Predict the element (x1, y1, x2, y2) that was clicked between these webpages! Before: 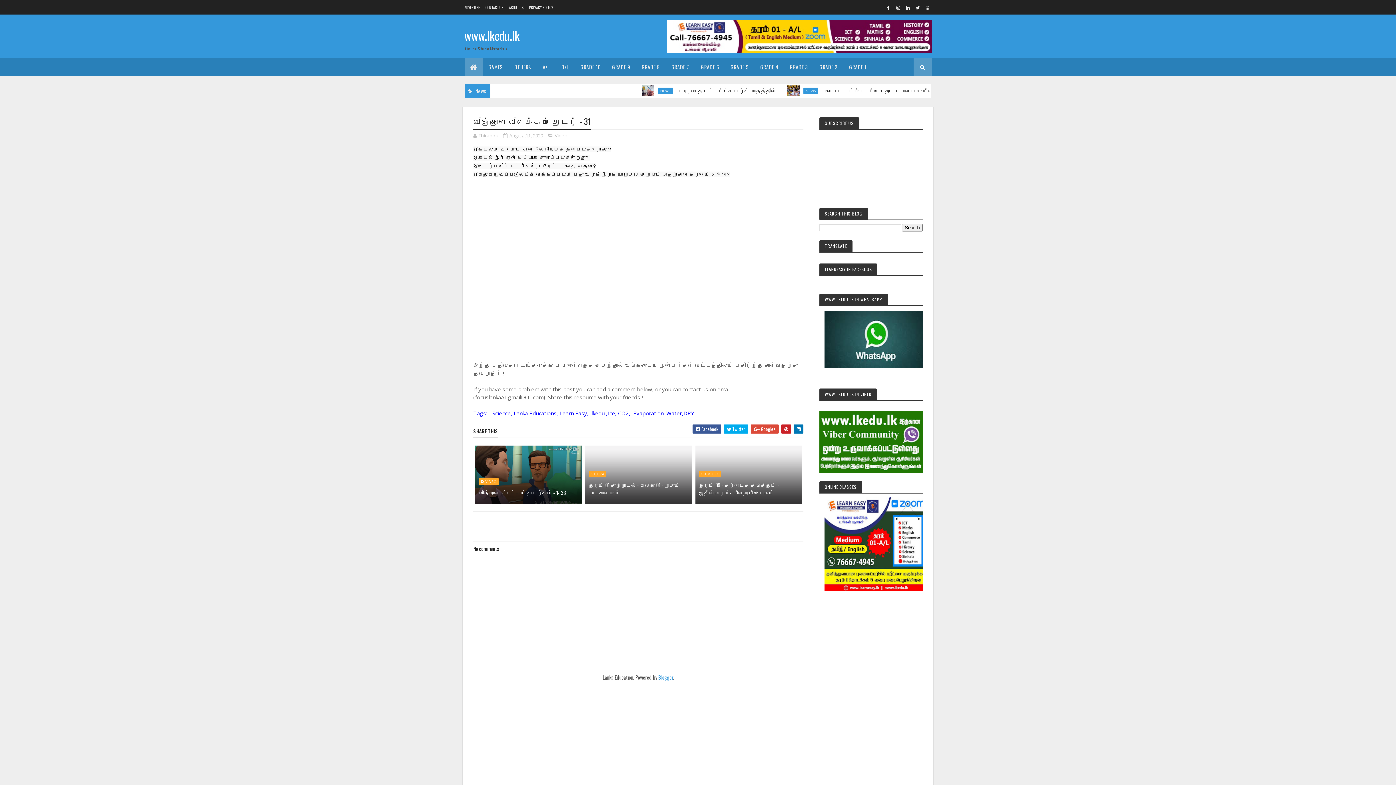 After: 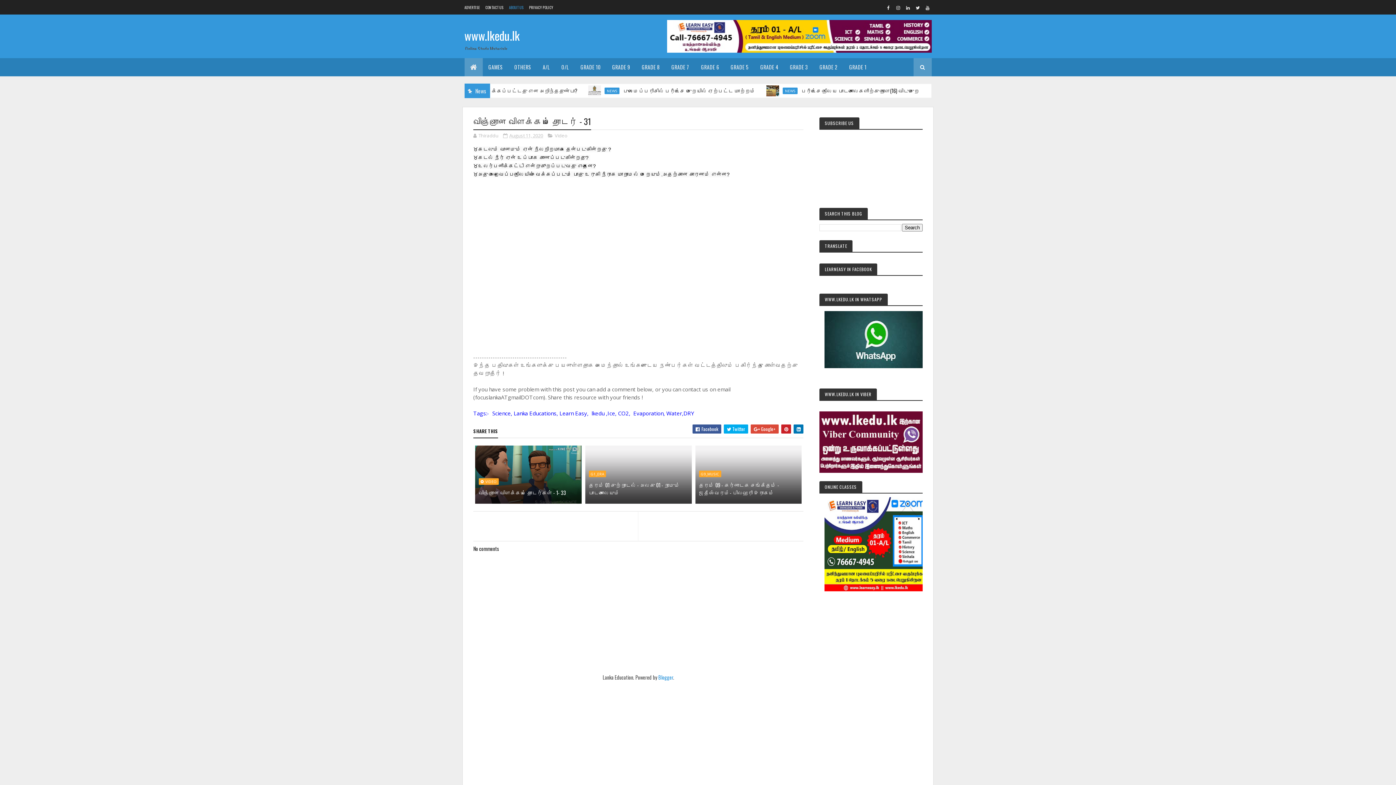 Action: bbox: (509, 4, 523, 10) label: ABOUT US